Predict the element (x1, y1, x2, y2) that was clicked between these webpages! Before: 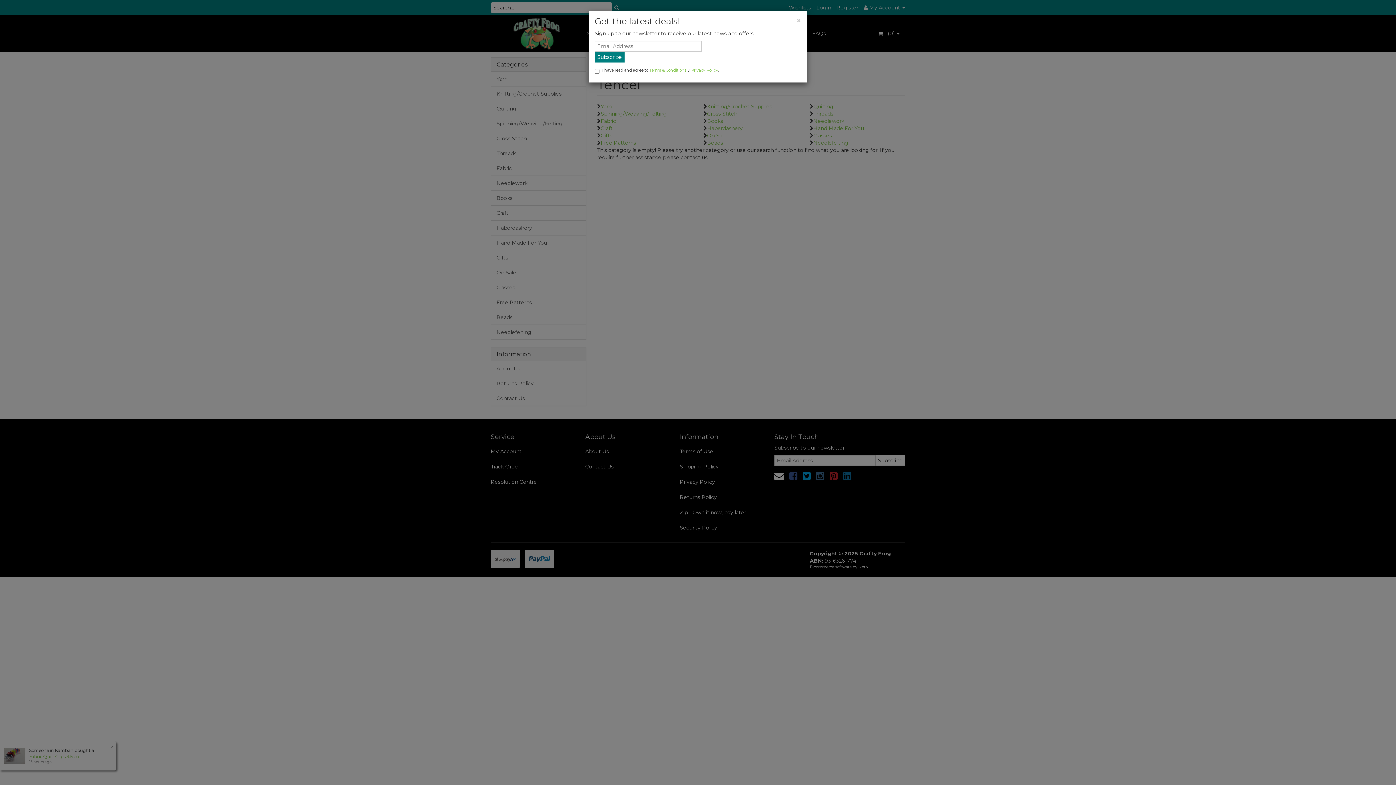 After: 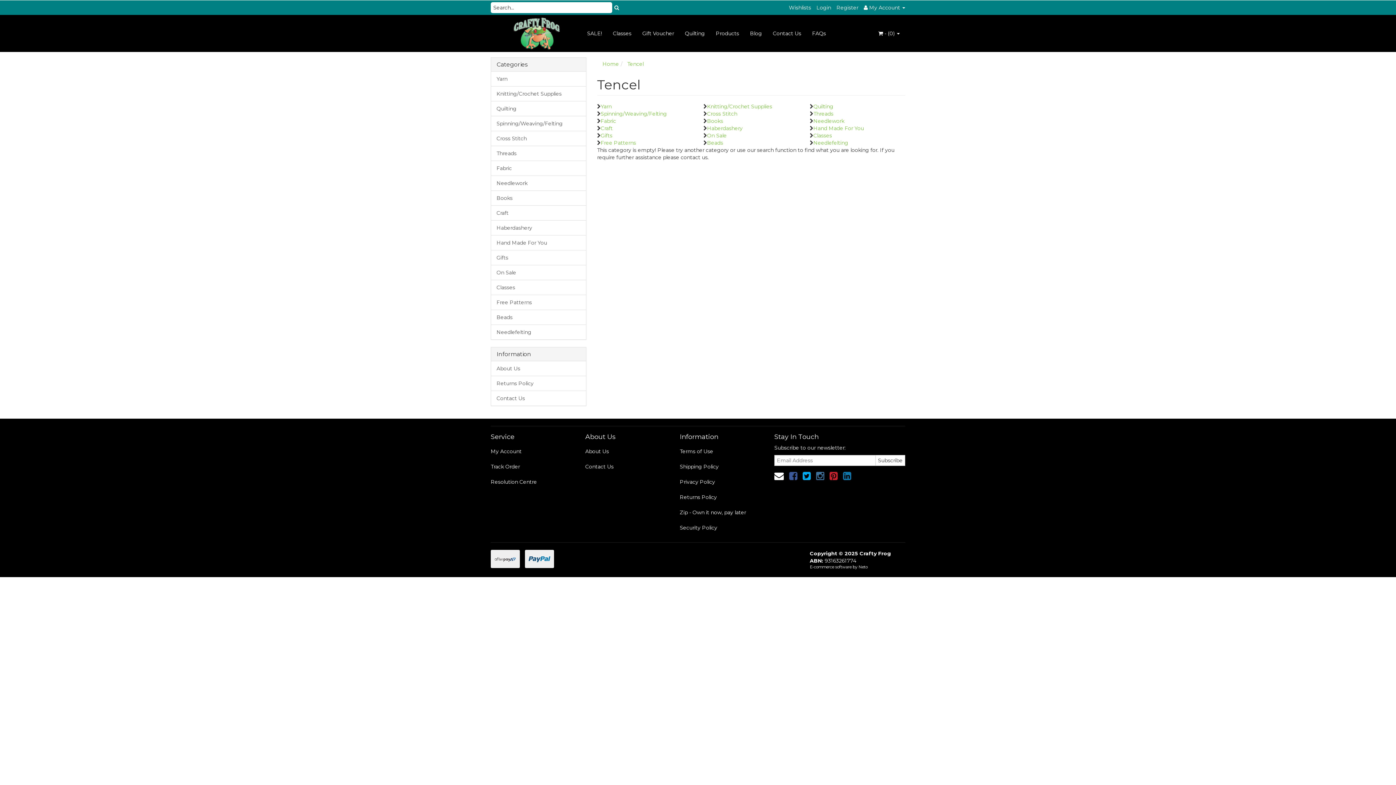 Action: label: Close bbox: (796, 16, 801, 24)